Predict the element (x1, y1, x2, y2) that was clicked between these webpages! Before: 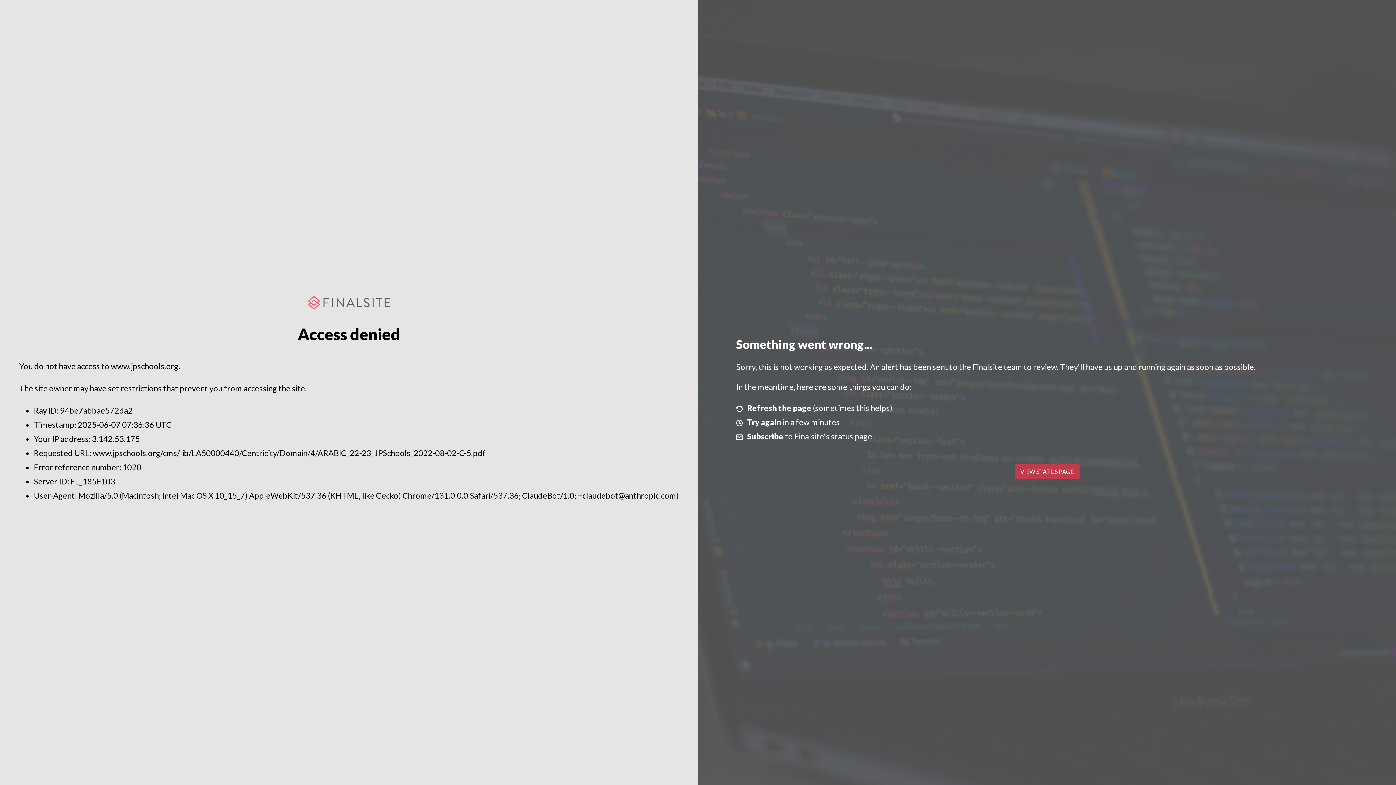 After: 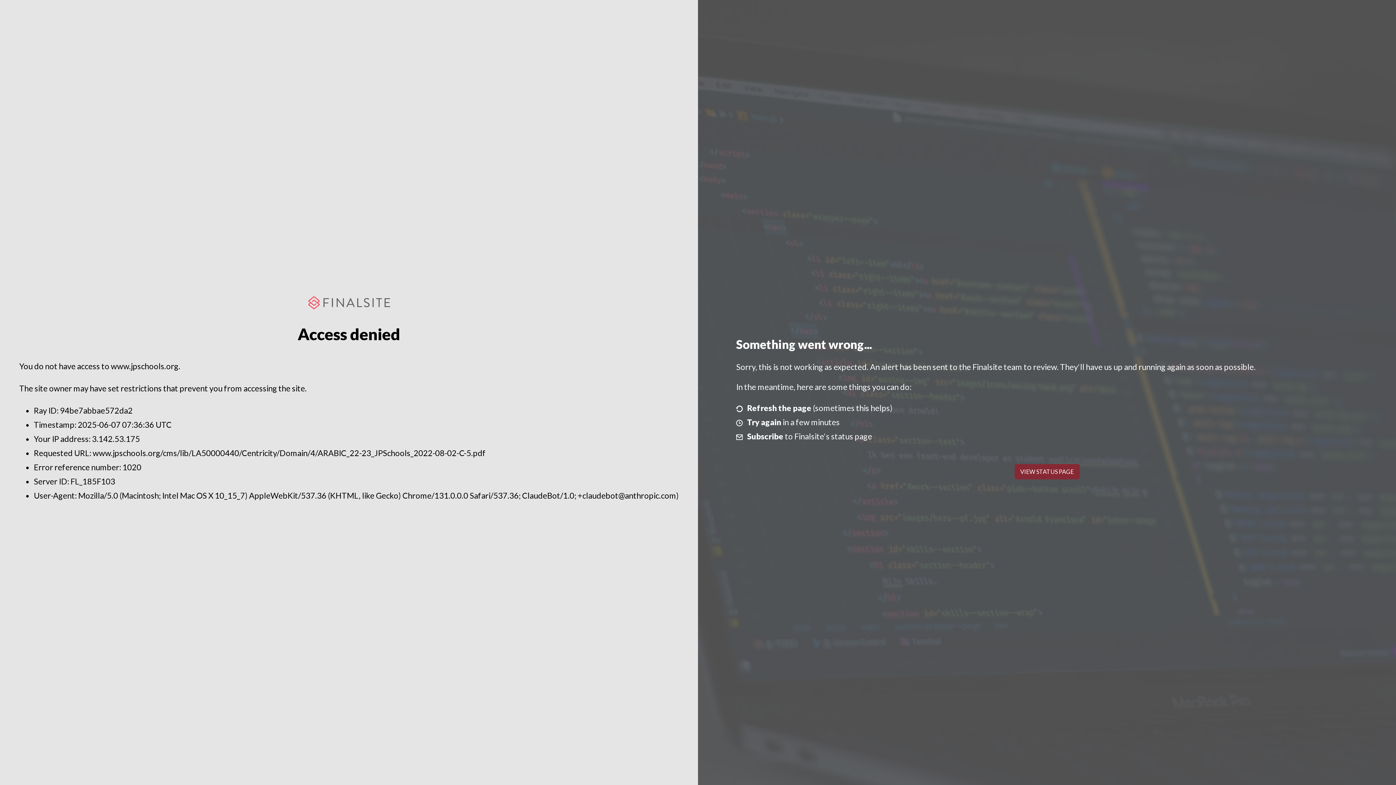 Action: label: VIEW STATUS PAGE bbox: (1014, 464, 1079, 479)